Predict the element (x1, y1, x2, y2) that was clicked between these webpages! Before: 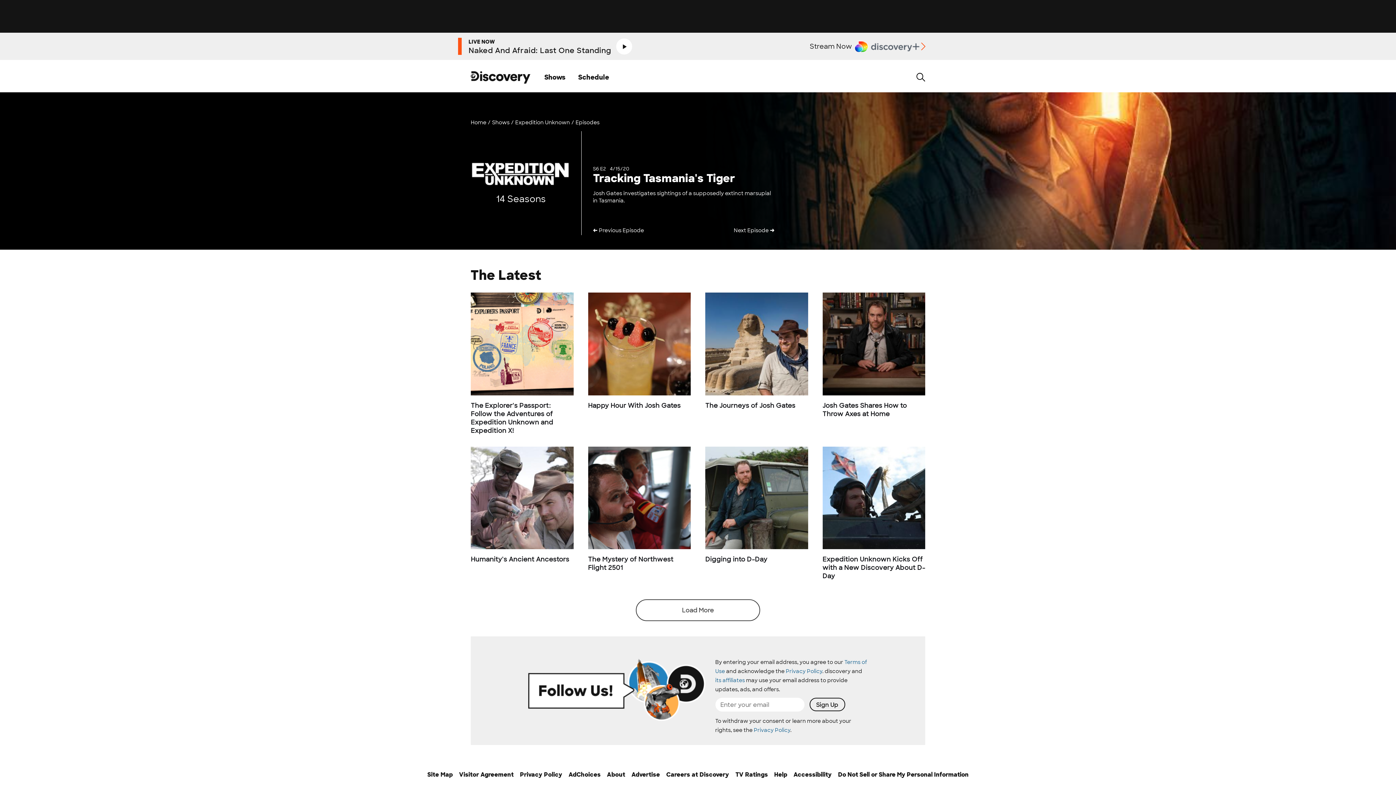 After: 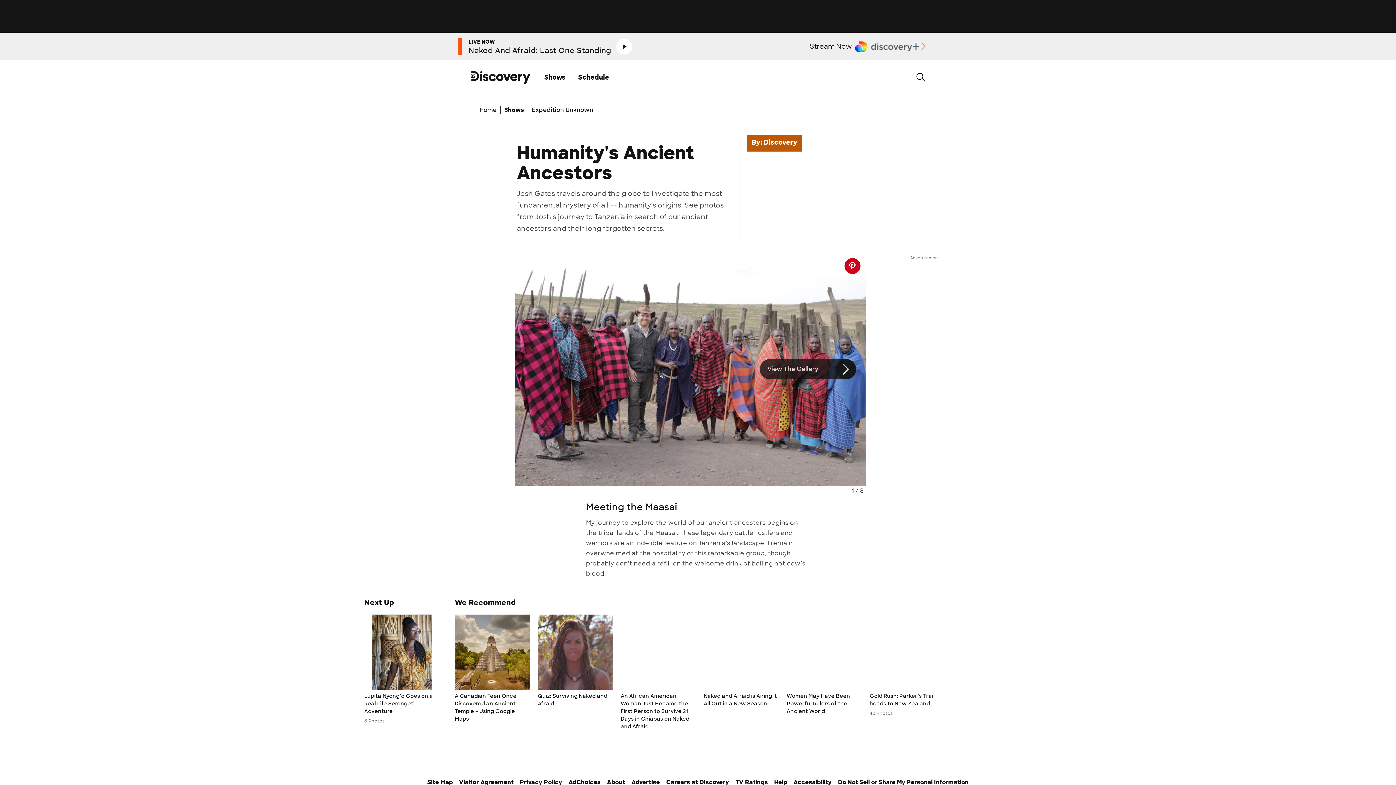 Action: bbox: (470, 555, 569, 564) label: Humanity's Ancient Ancestors